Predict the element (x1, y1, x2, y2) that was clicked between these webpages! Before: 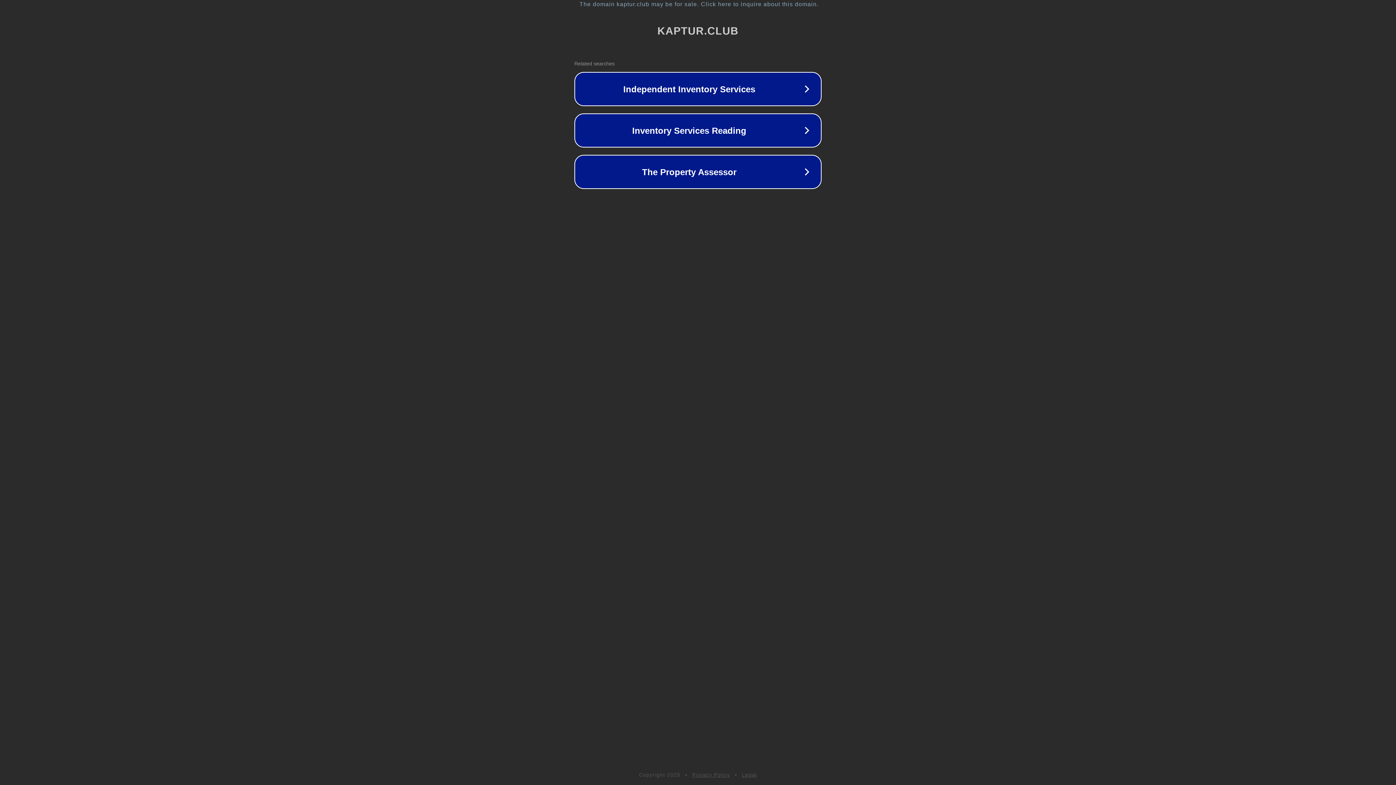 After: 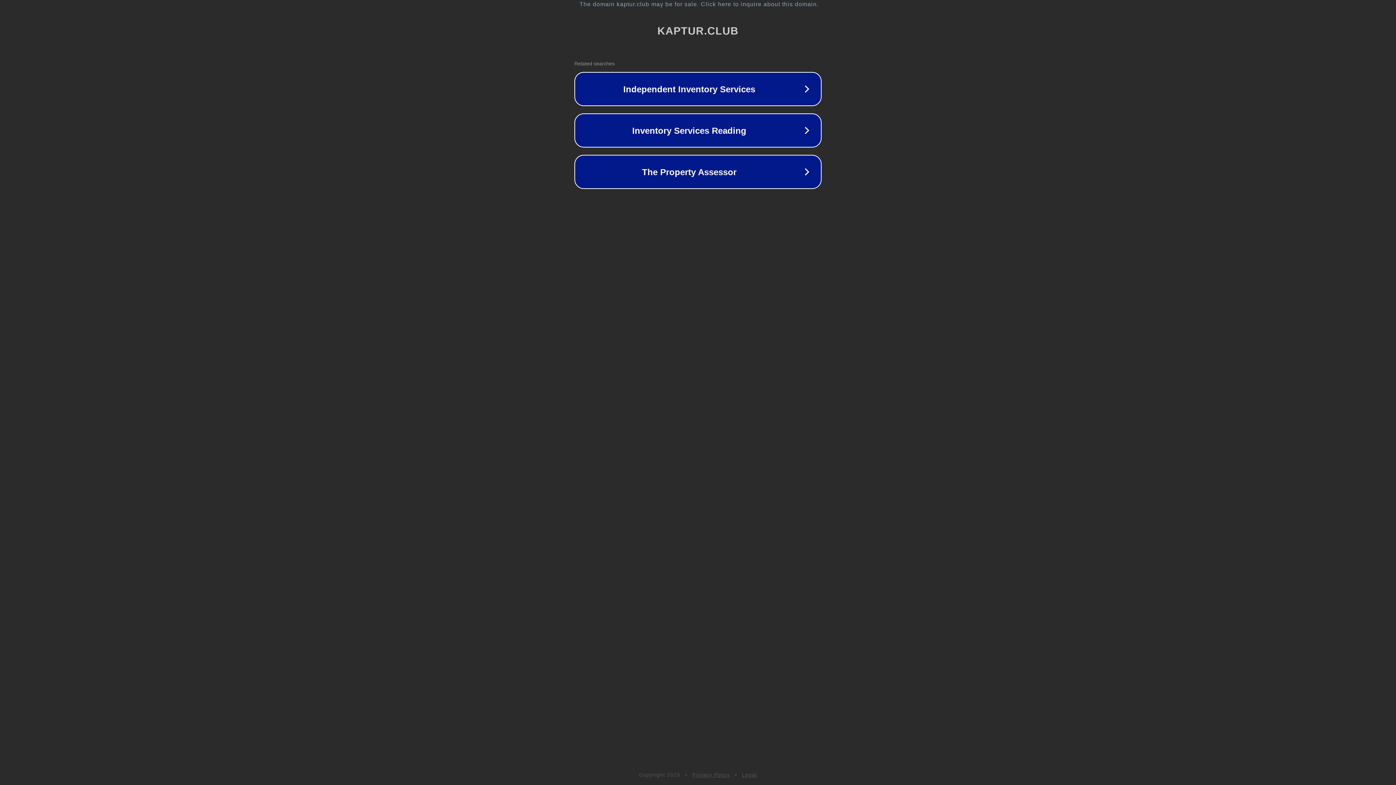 Action: bbox: (742, 772, 757, 778) label: Legal